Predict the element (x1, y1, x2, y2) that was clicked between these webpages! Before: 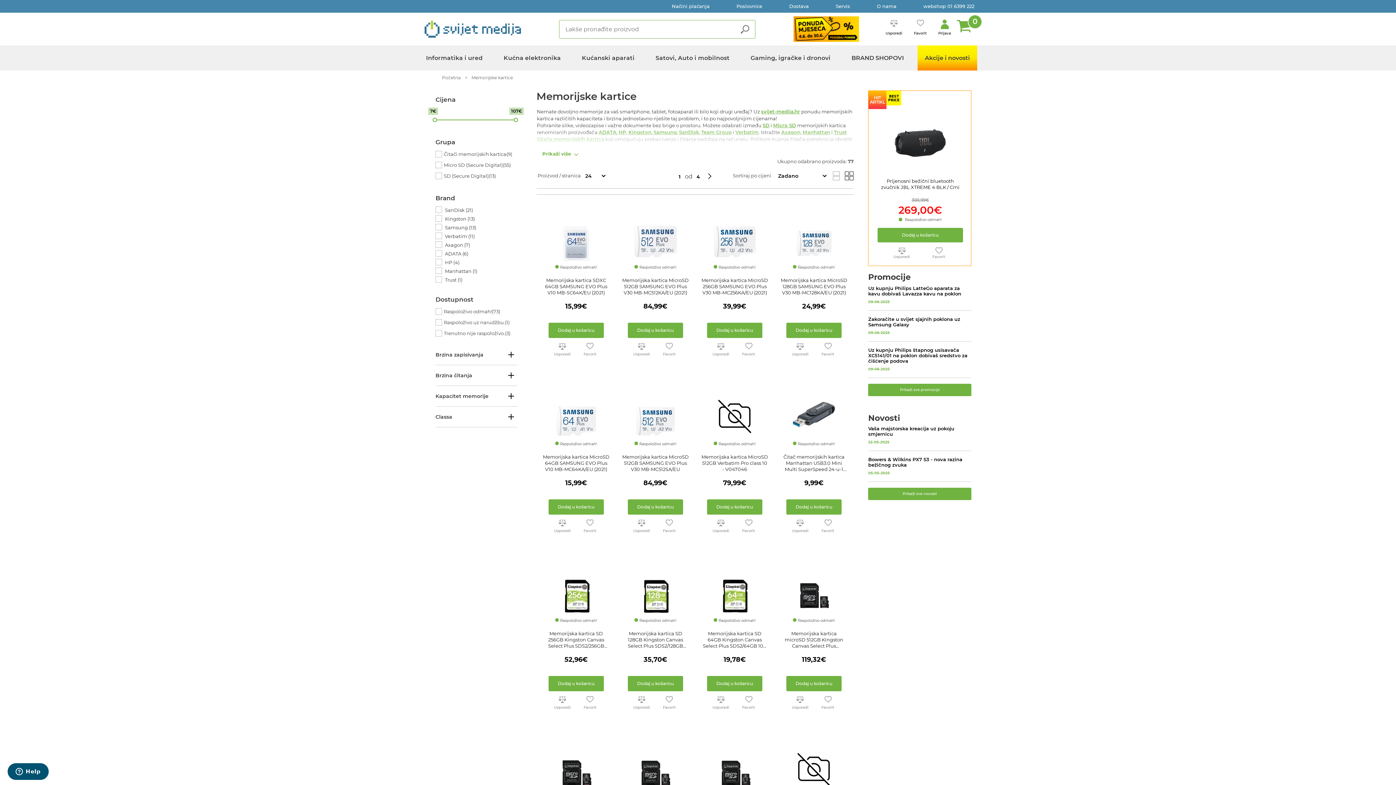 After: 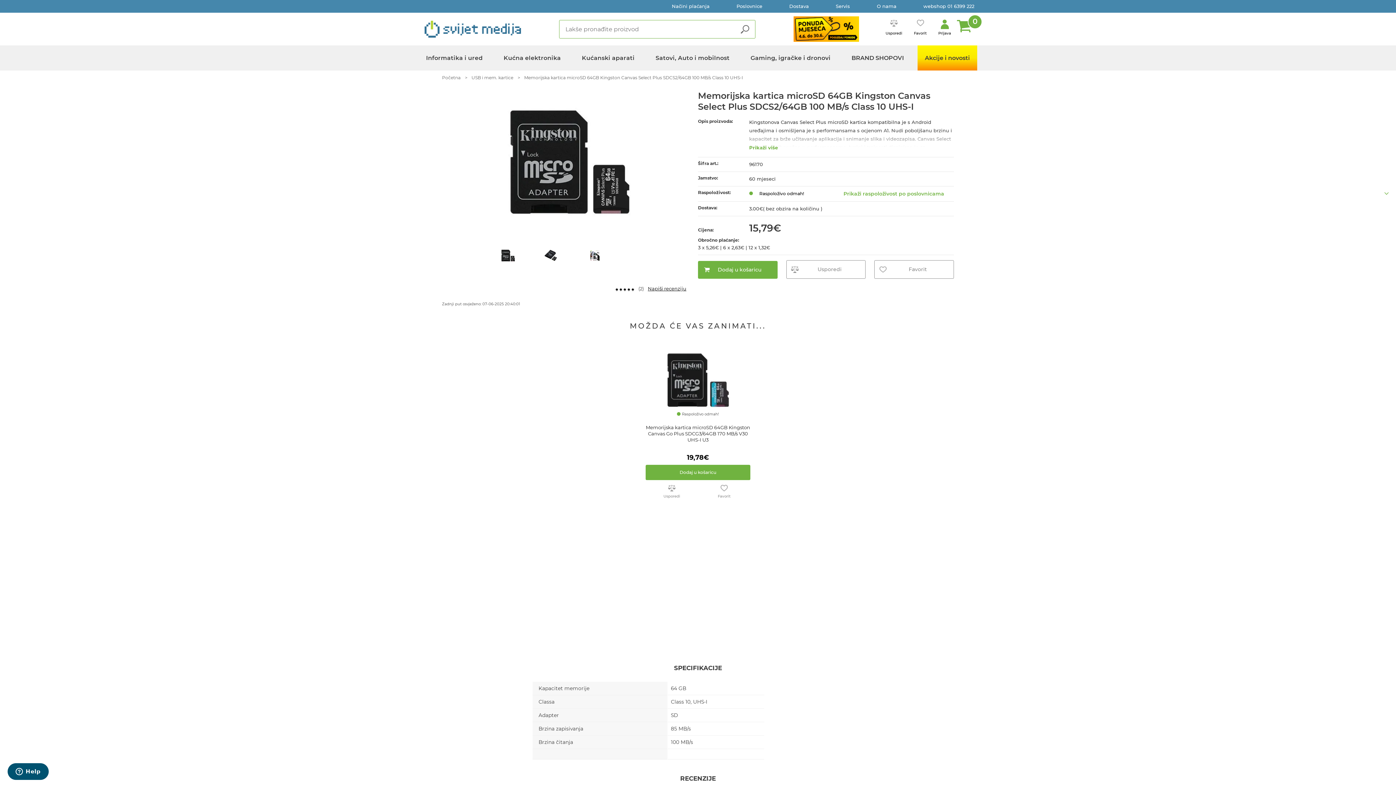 Action: bbox: (713, 756, 756, 791)